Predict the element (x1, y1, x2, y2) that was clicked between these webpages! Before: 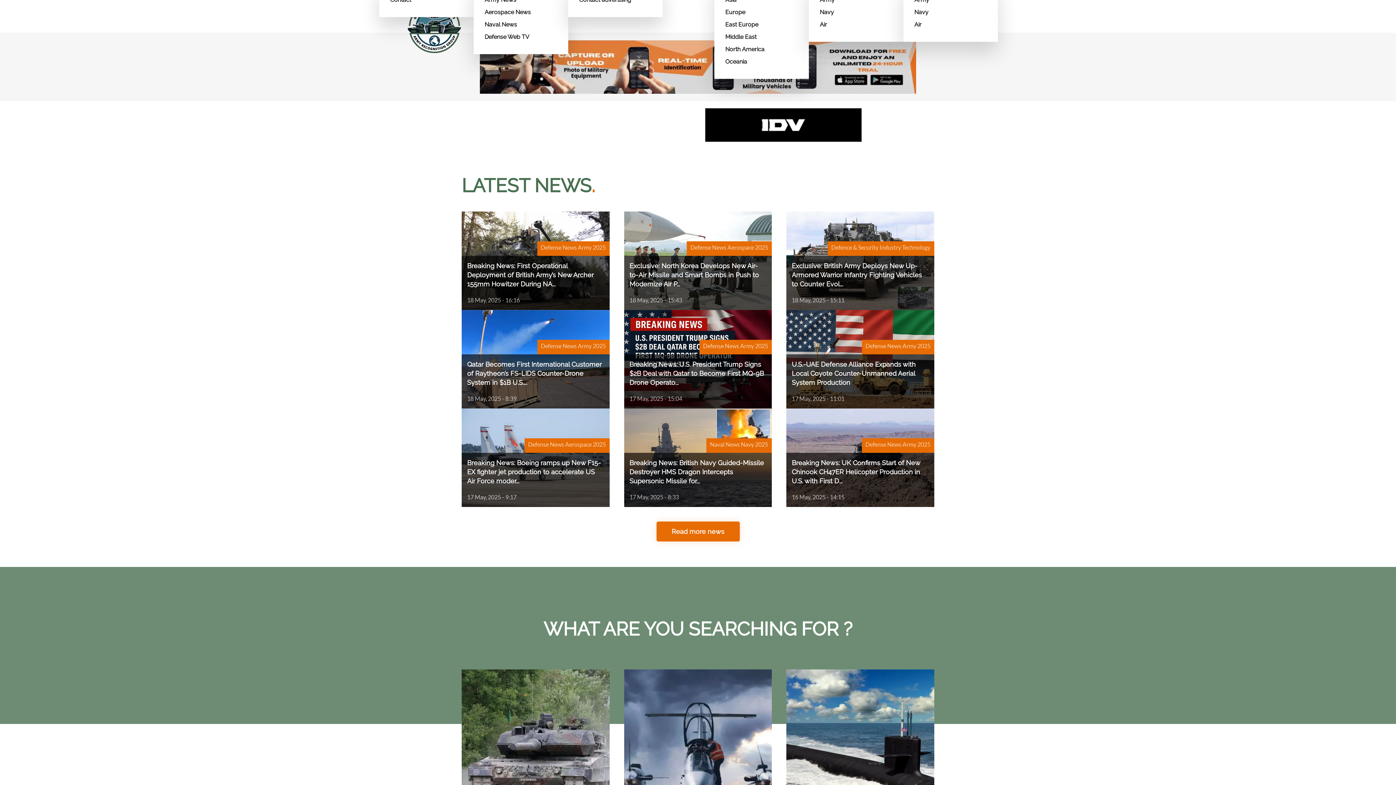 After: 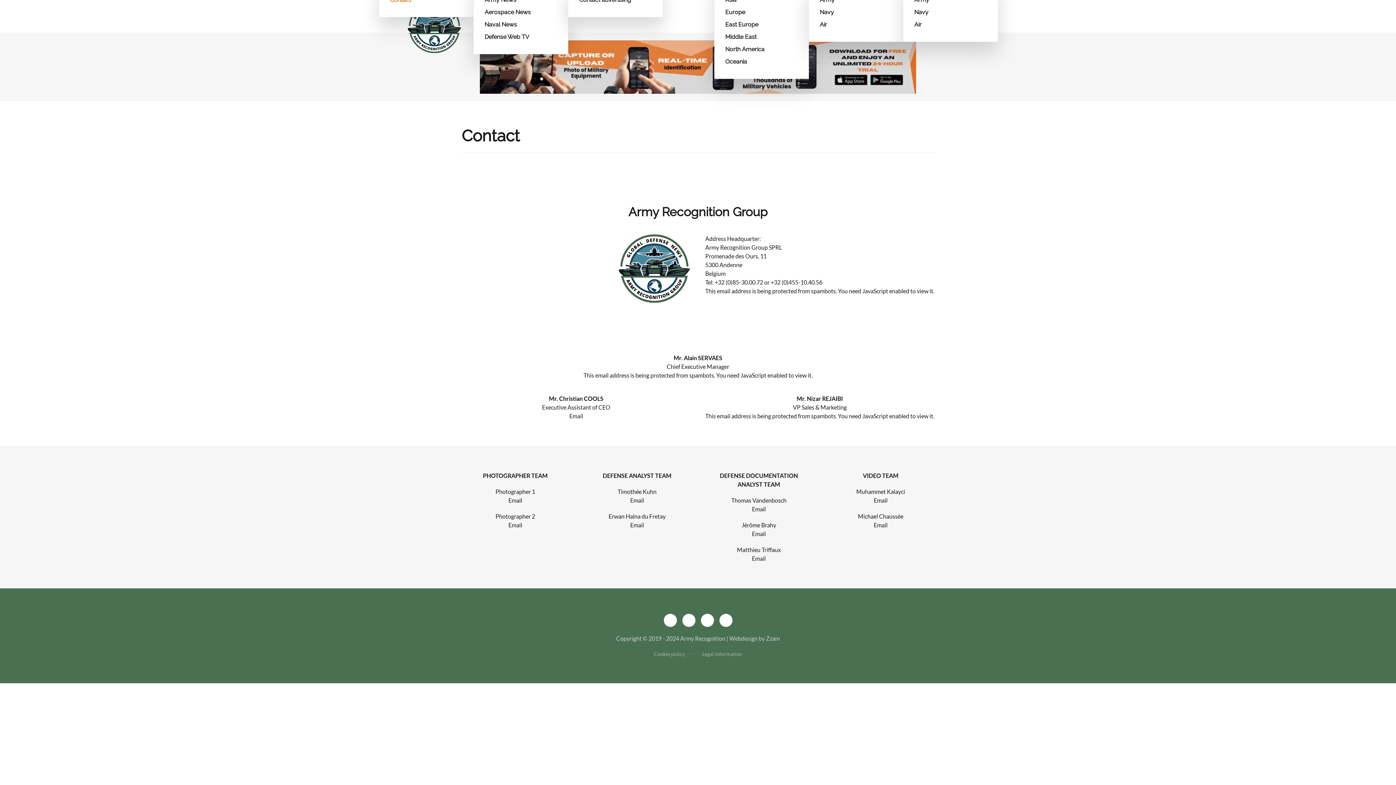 Action: bbox: (392, -6, 465, 6) label: Contact